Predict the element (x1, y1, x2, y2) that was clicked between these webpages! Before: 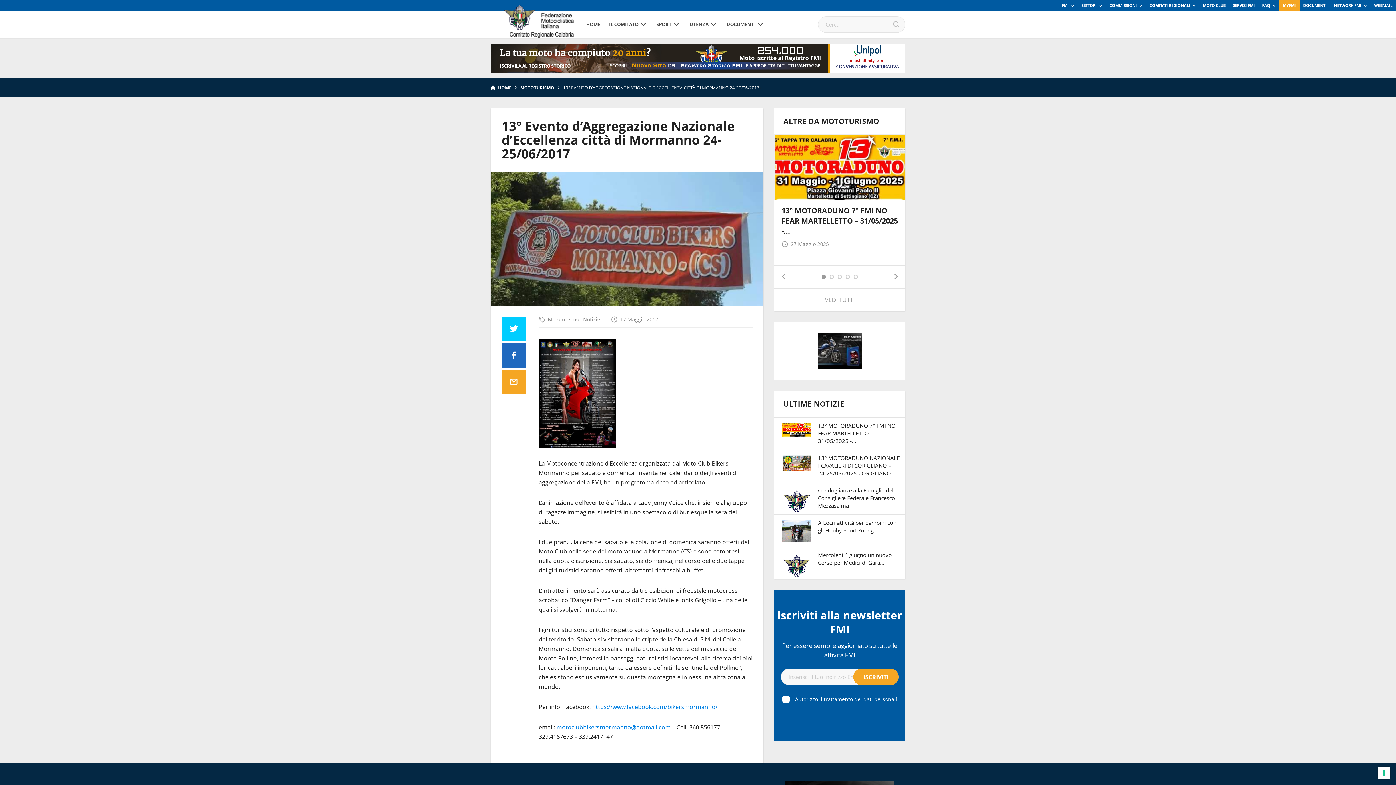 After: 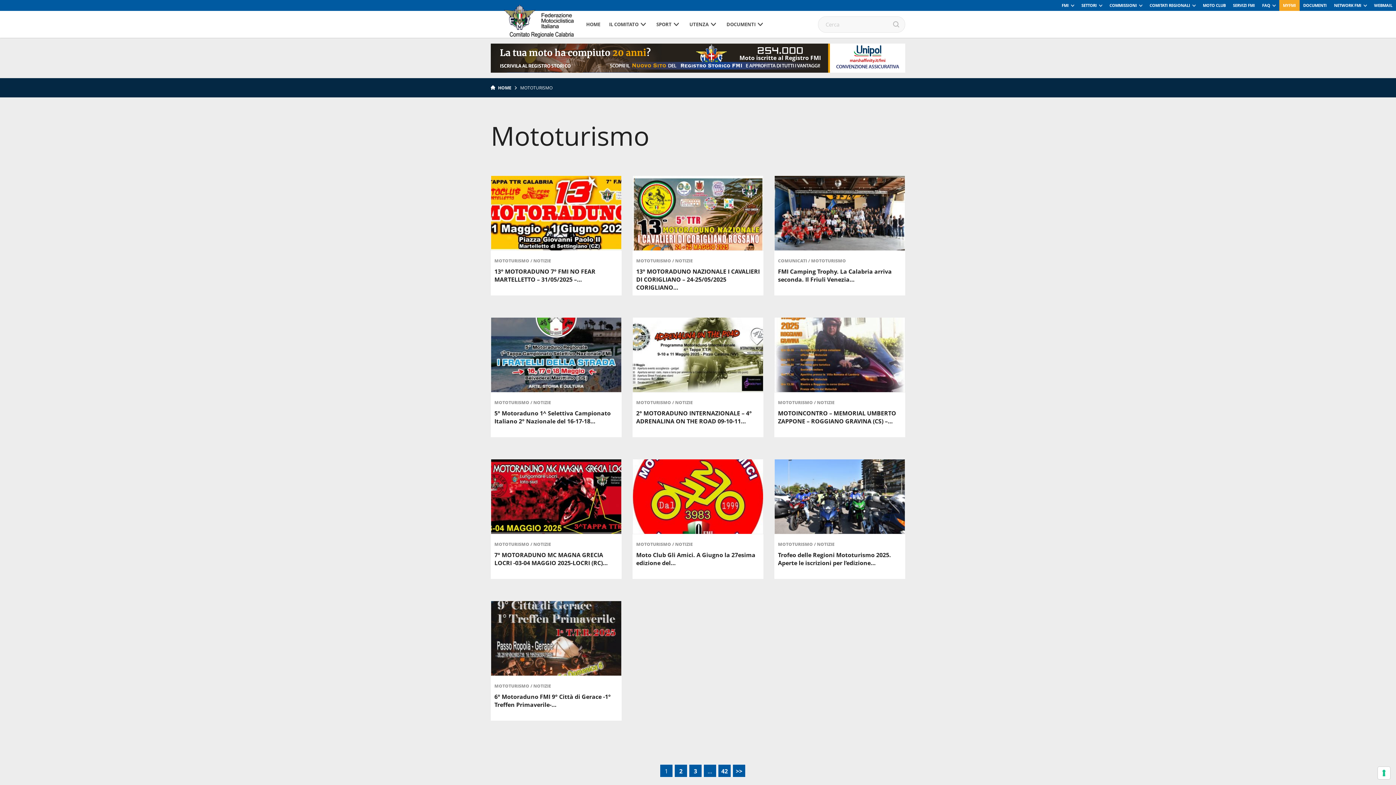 Action: label: Mototurismo  bbox: (548, 316, 580, 322)